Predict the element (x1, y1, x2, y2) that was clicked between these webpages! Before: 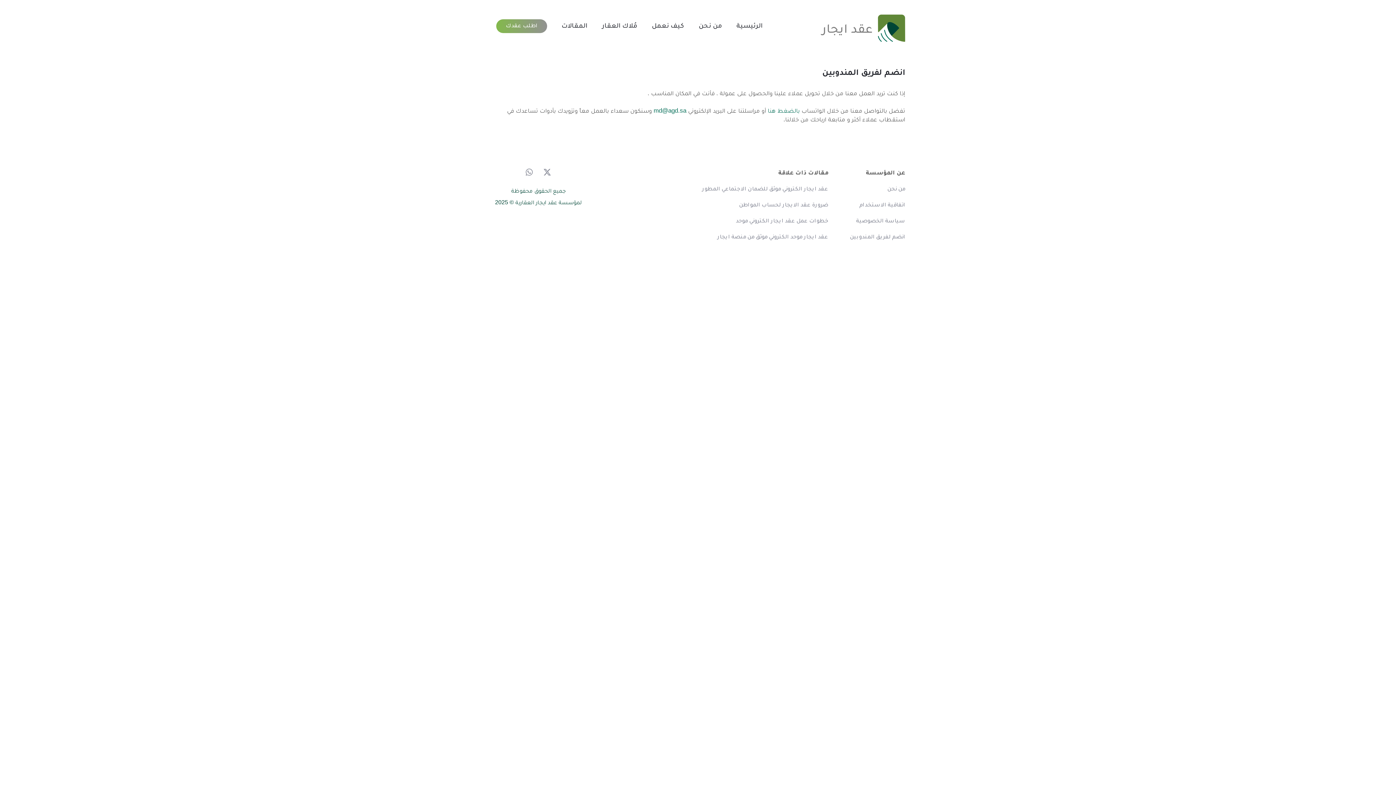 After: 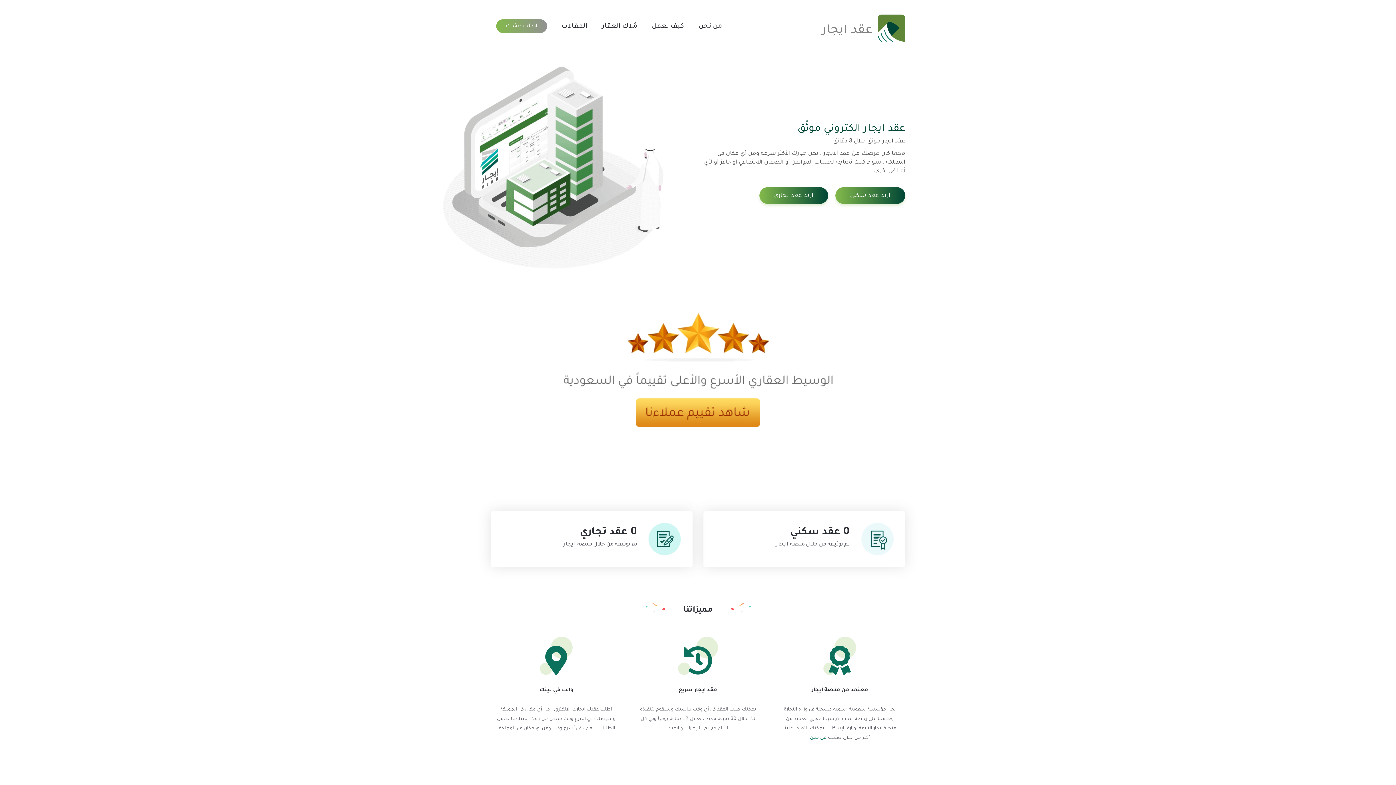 Action: label: الرئيسية bbox: (731, 16, 768, 34)